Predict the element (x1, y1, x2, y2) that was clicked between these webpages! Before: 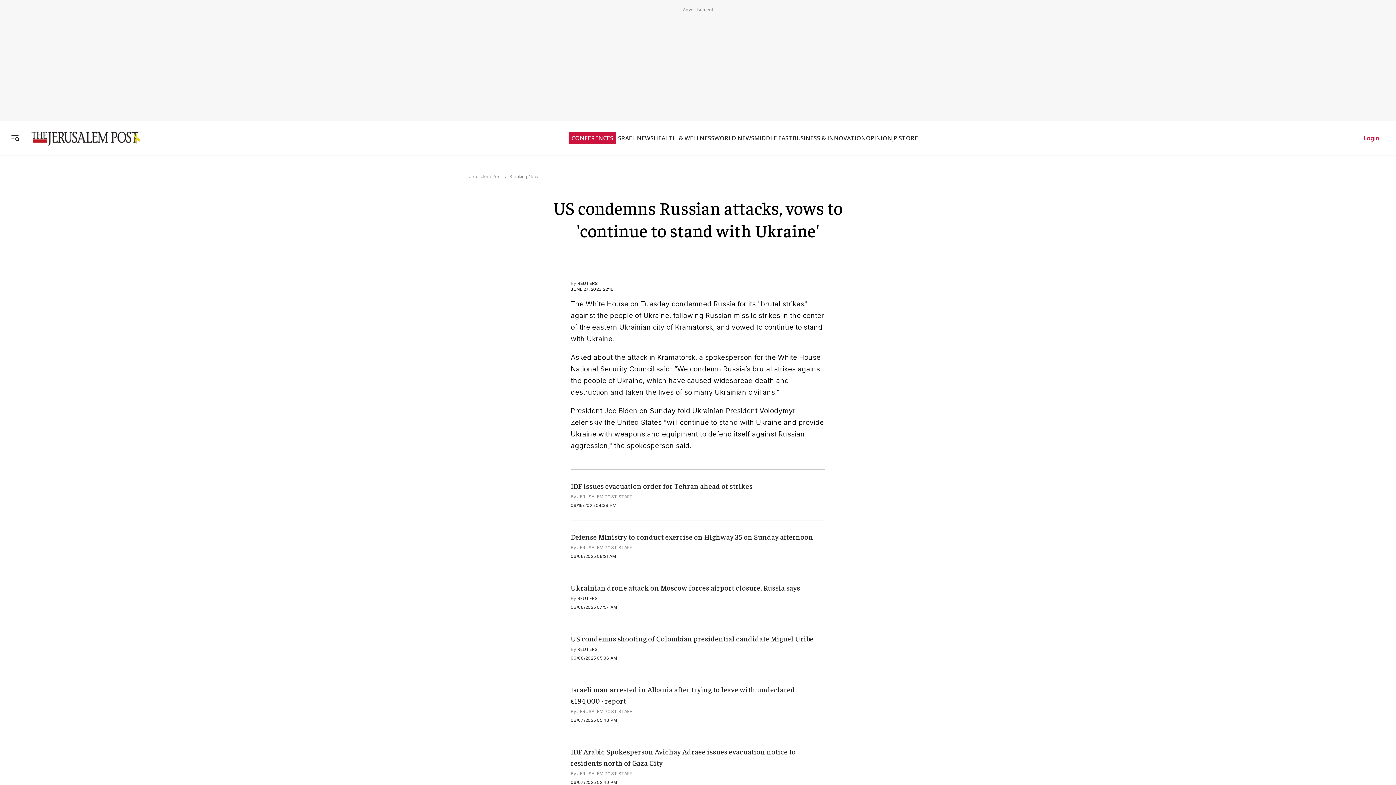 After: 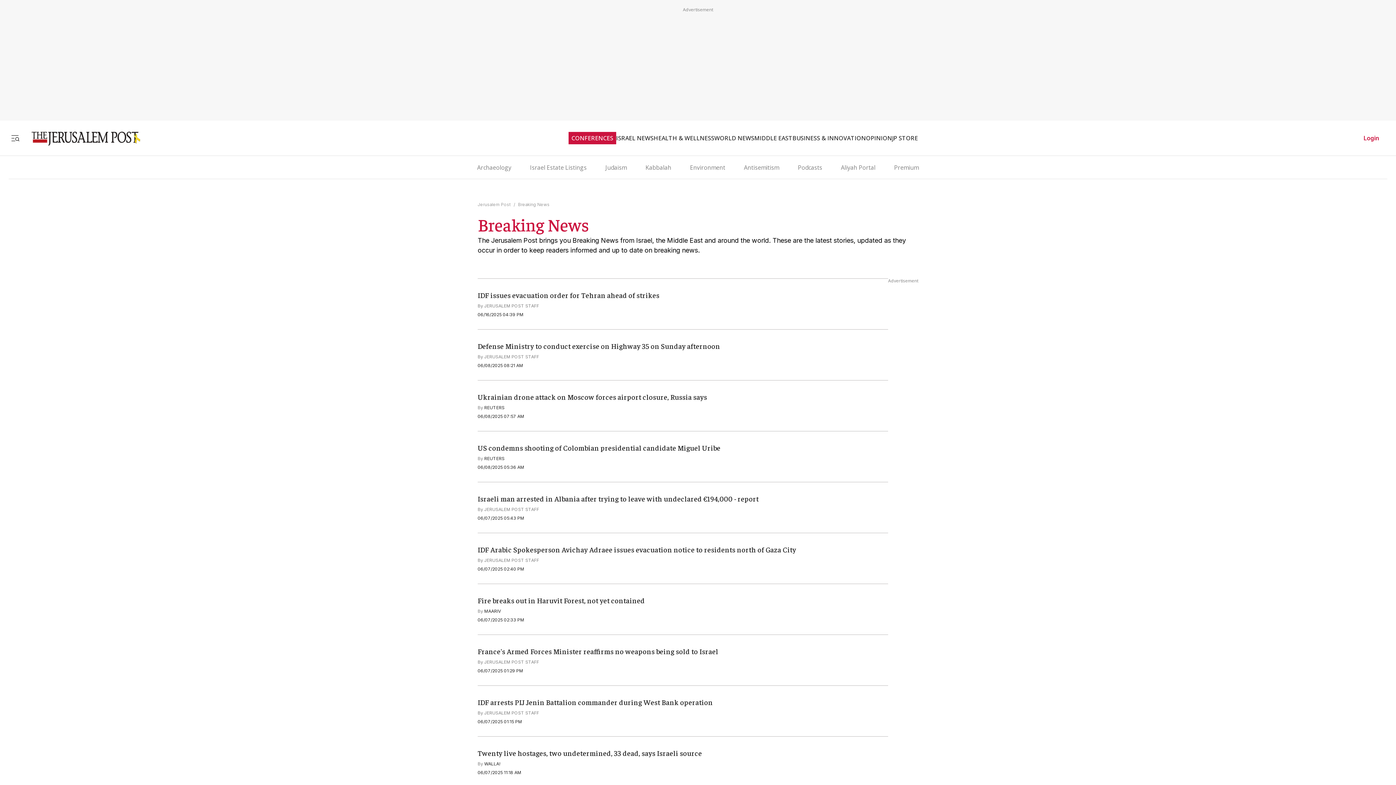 Action: label: Breaking News bbox: (509, 173, 541, 179)